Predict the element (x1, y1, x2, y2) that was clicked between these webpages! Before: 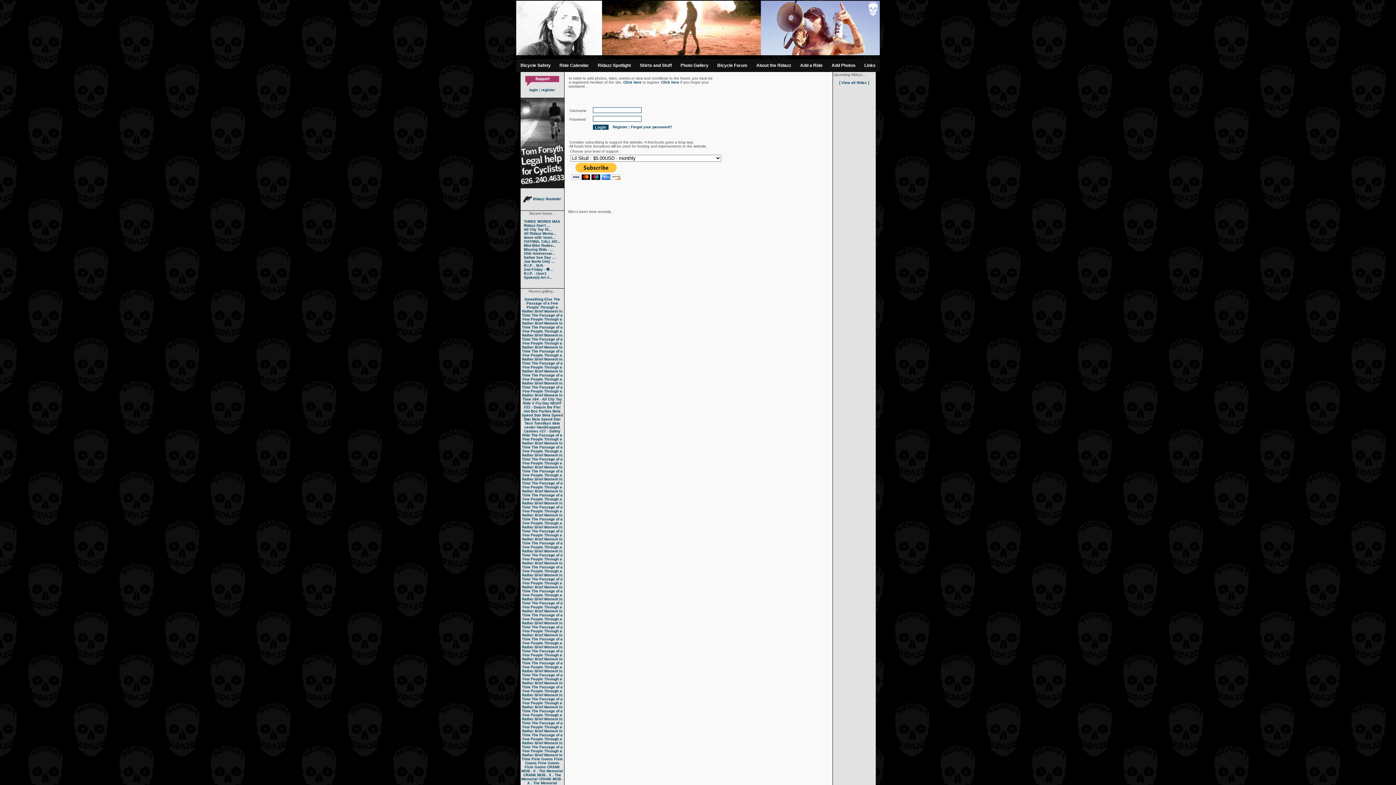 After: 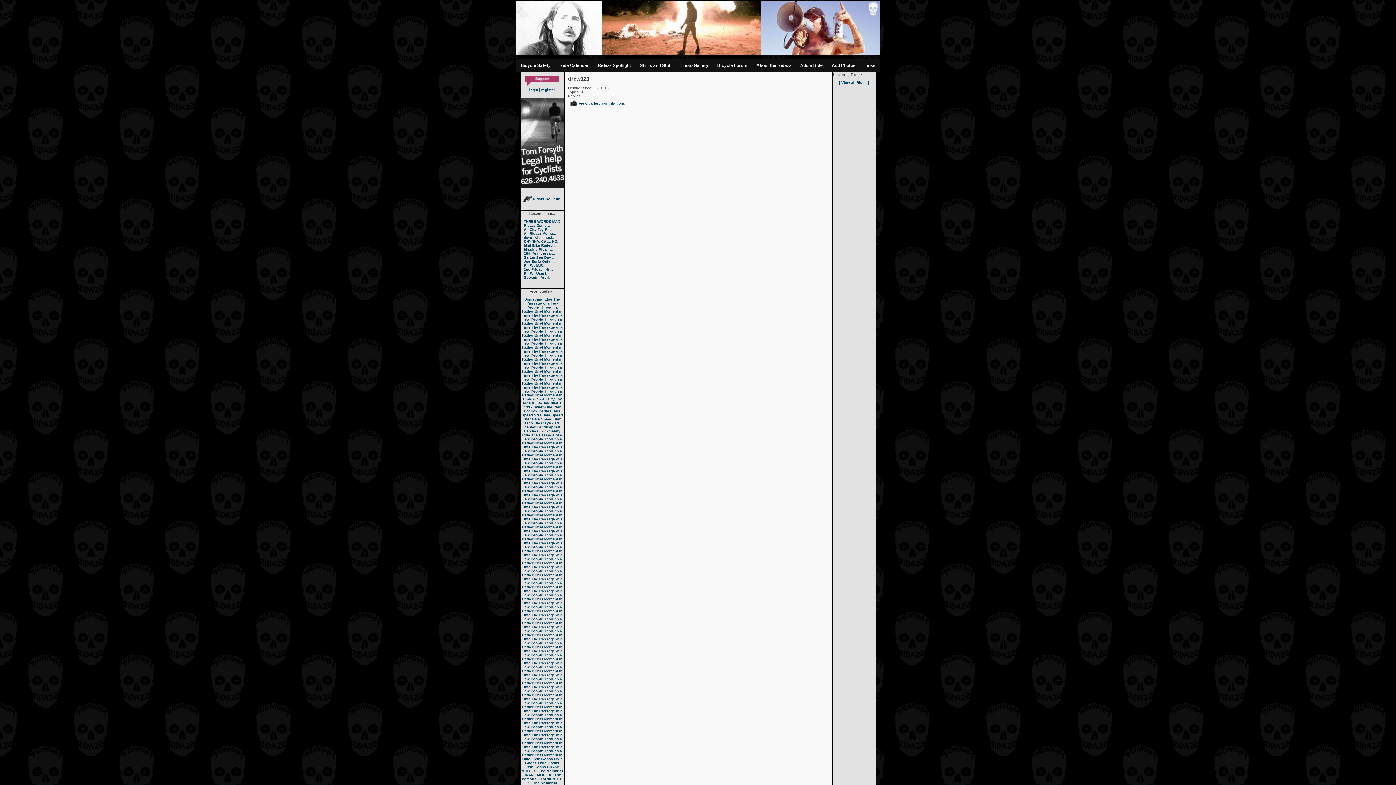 Action: bbox: (523, 197, 561, 201) label:  Ridazz Roulette!